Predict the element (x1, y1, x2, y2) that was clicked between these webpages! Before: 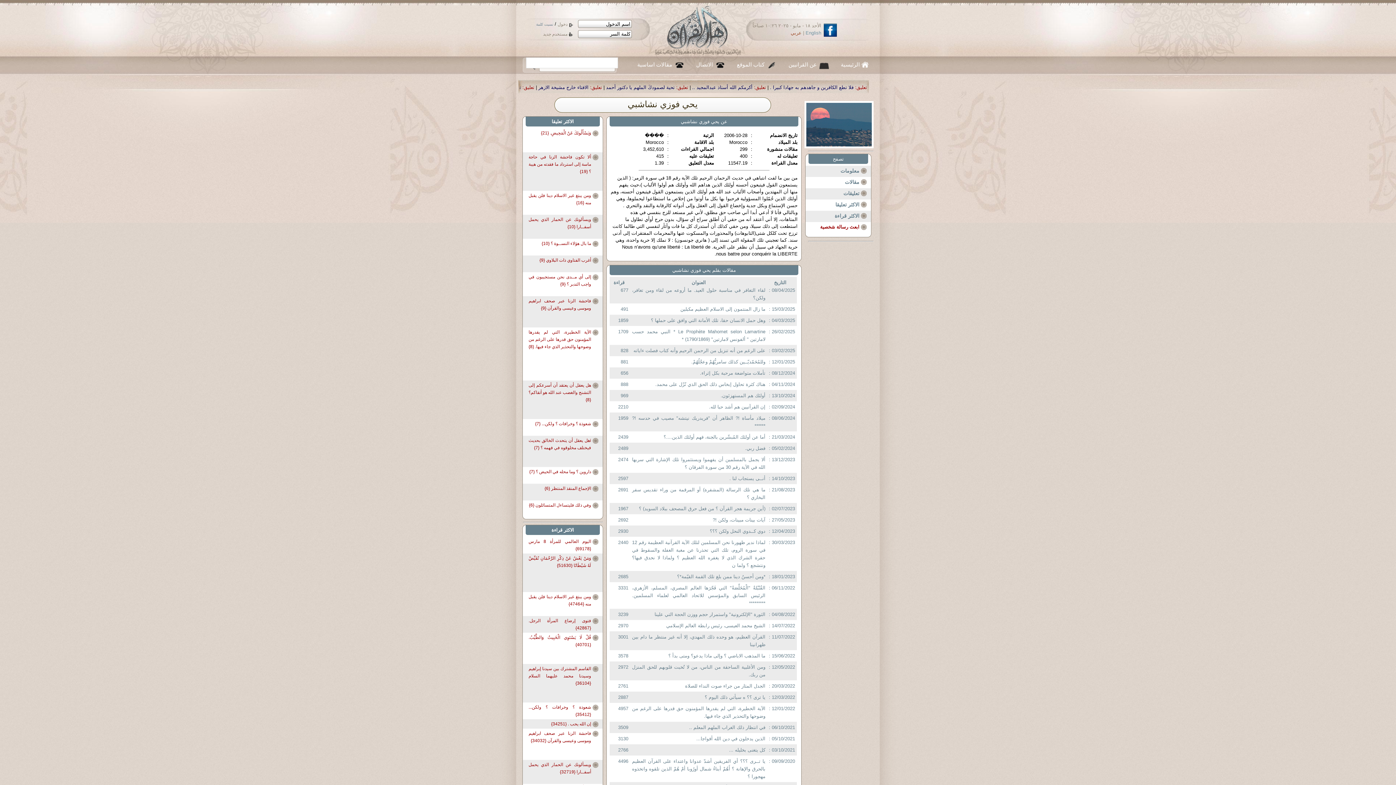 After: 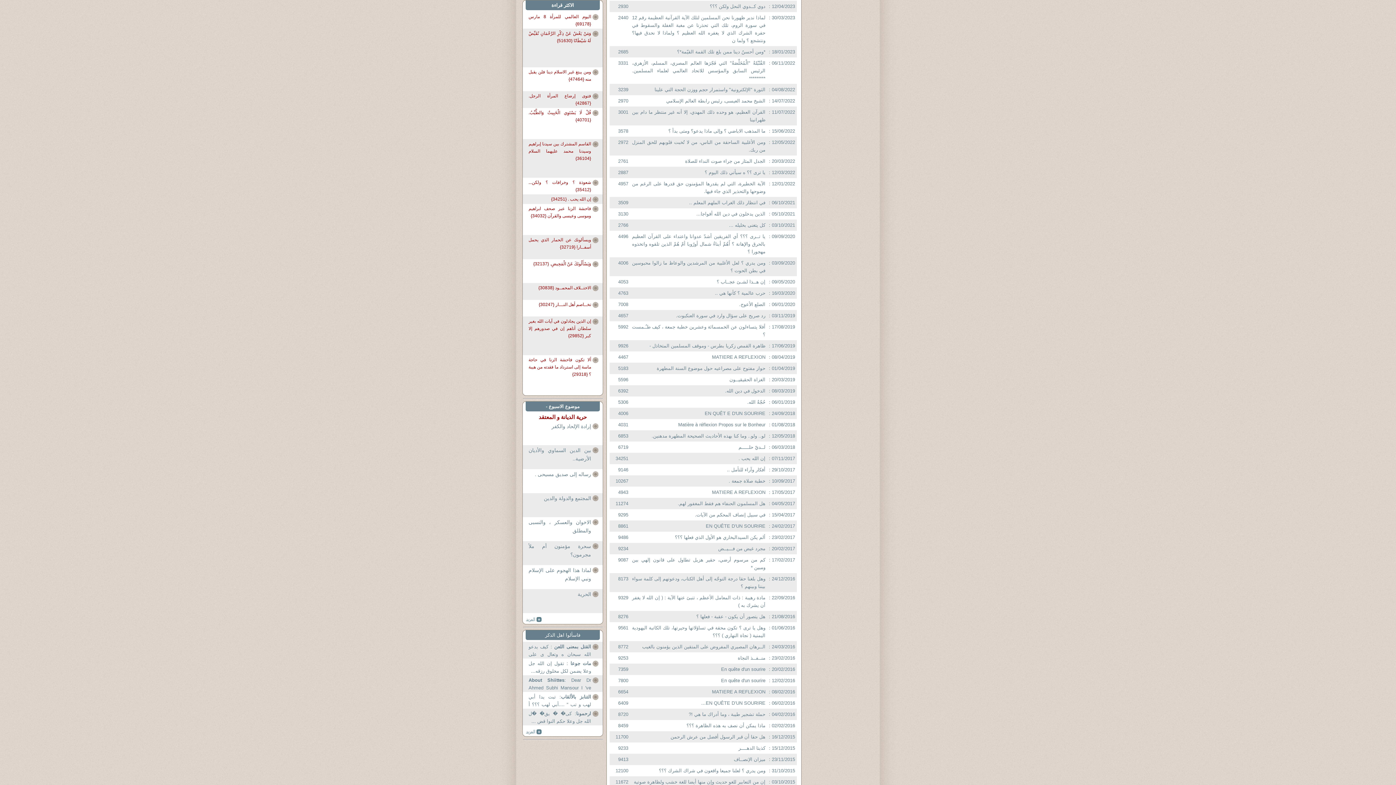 Action: label: الاكثر قراءة bbox: (808, 212, 866, 228)